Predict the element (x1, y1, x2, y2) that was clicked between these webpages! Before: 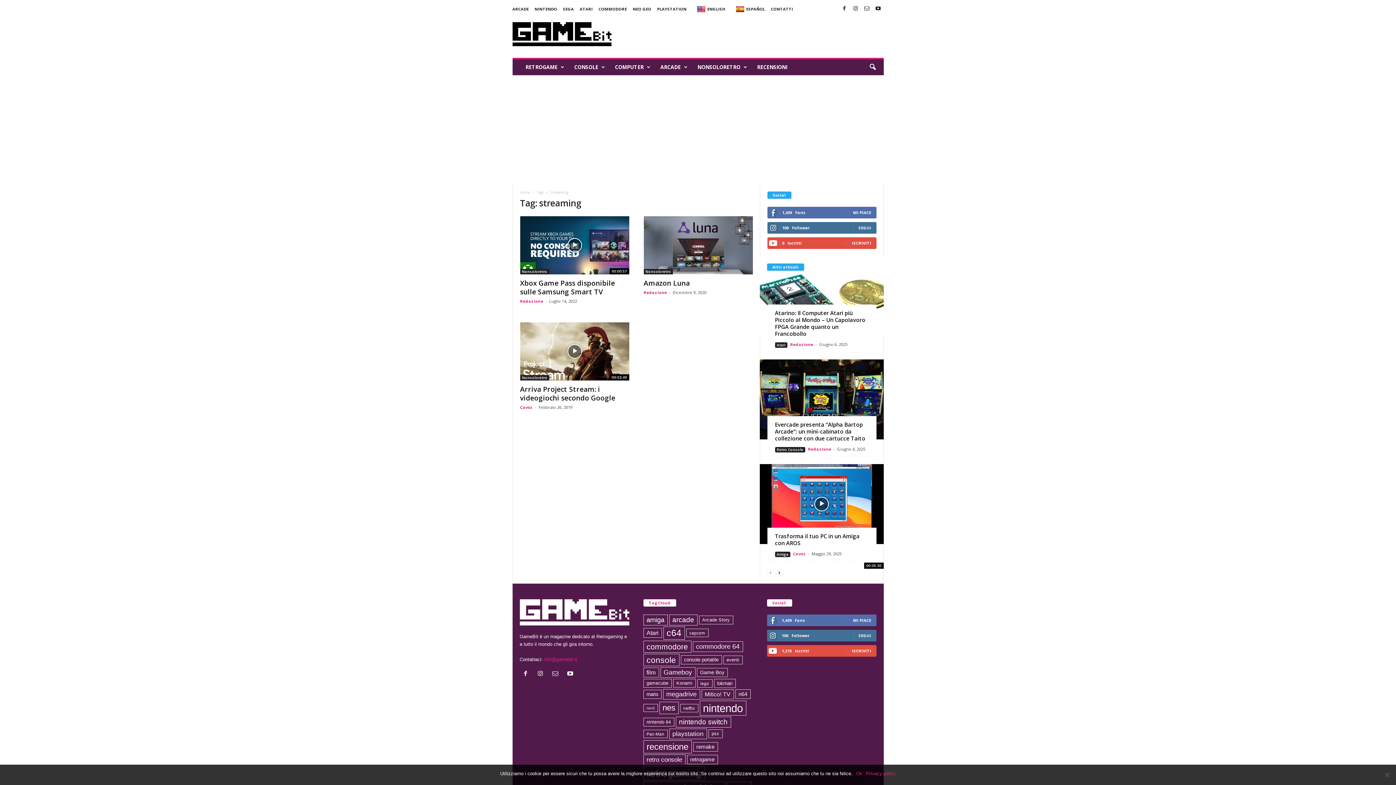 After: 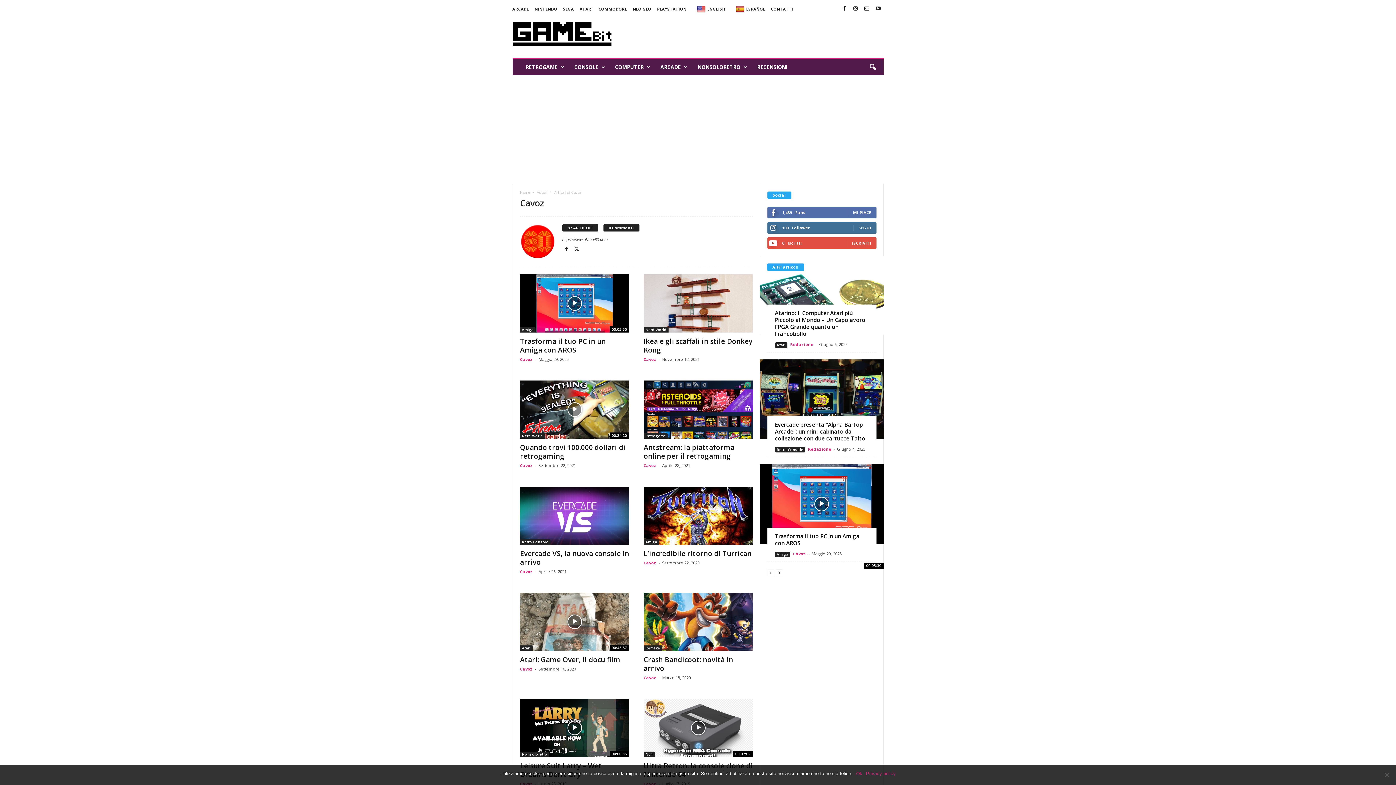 Action: label: Cavoz bbox: (520, 404, 532, 410)